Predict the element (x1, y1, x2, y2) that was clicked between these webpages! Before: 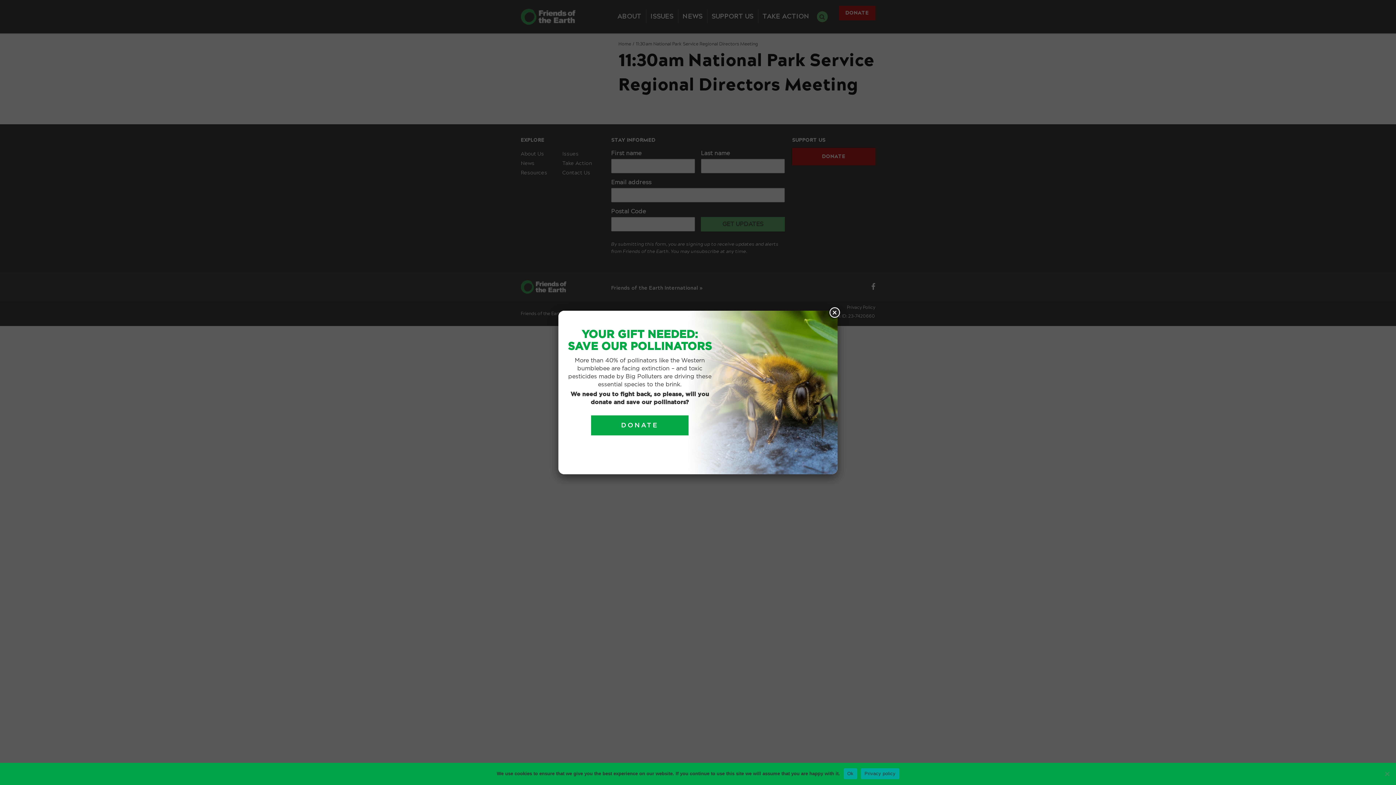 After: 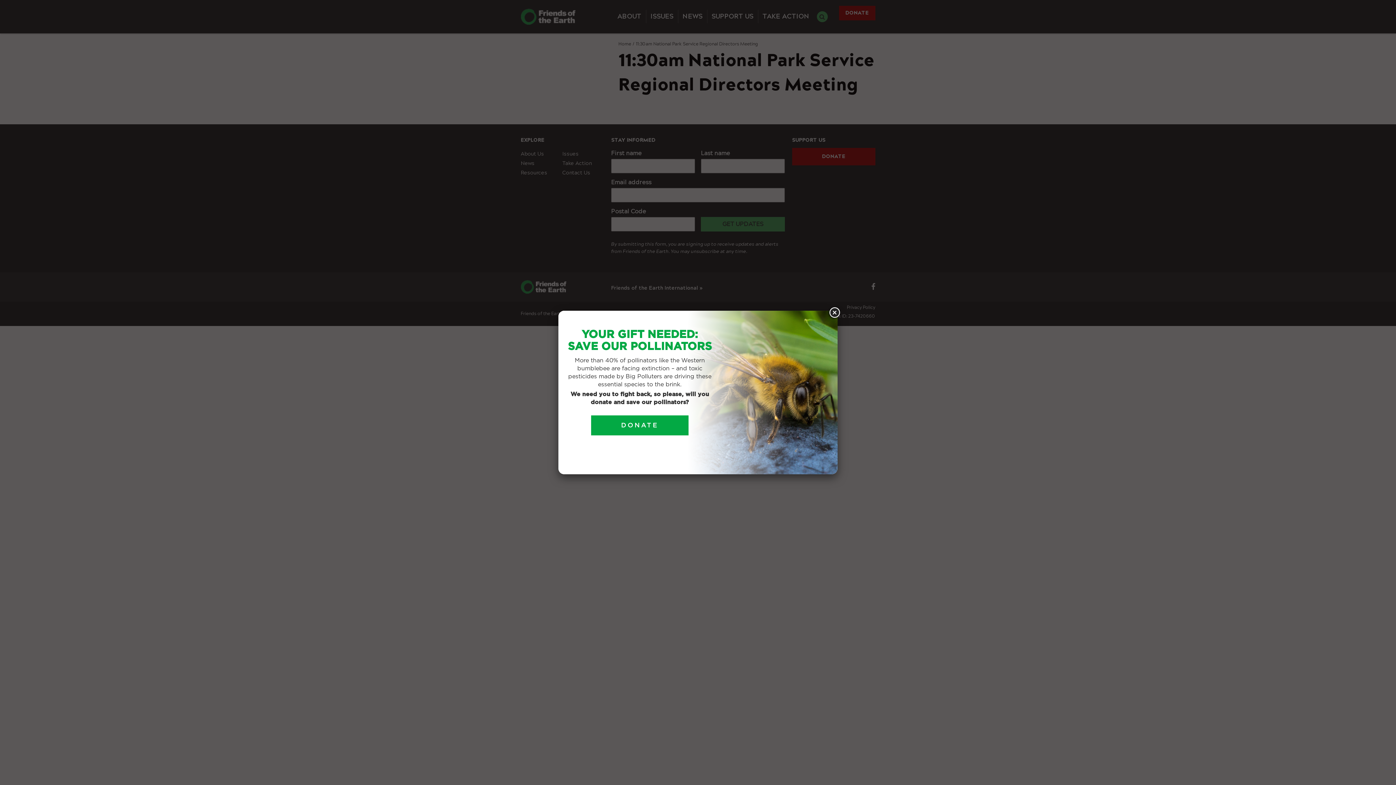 Action: bbox: (843, 768, 857, 779) label: Ok